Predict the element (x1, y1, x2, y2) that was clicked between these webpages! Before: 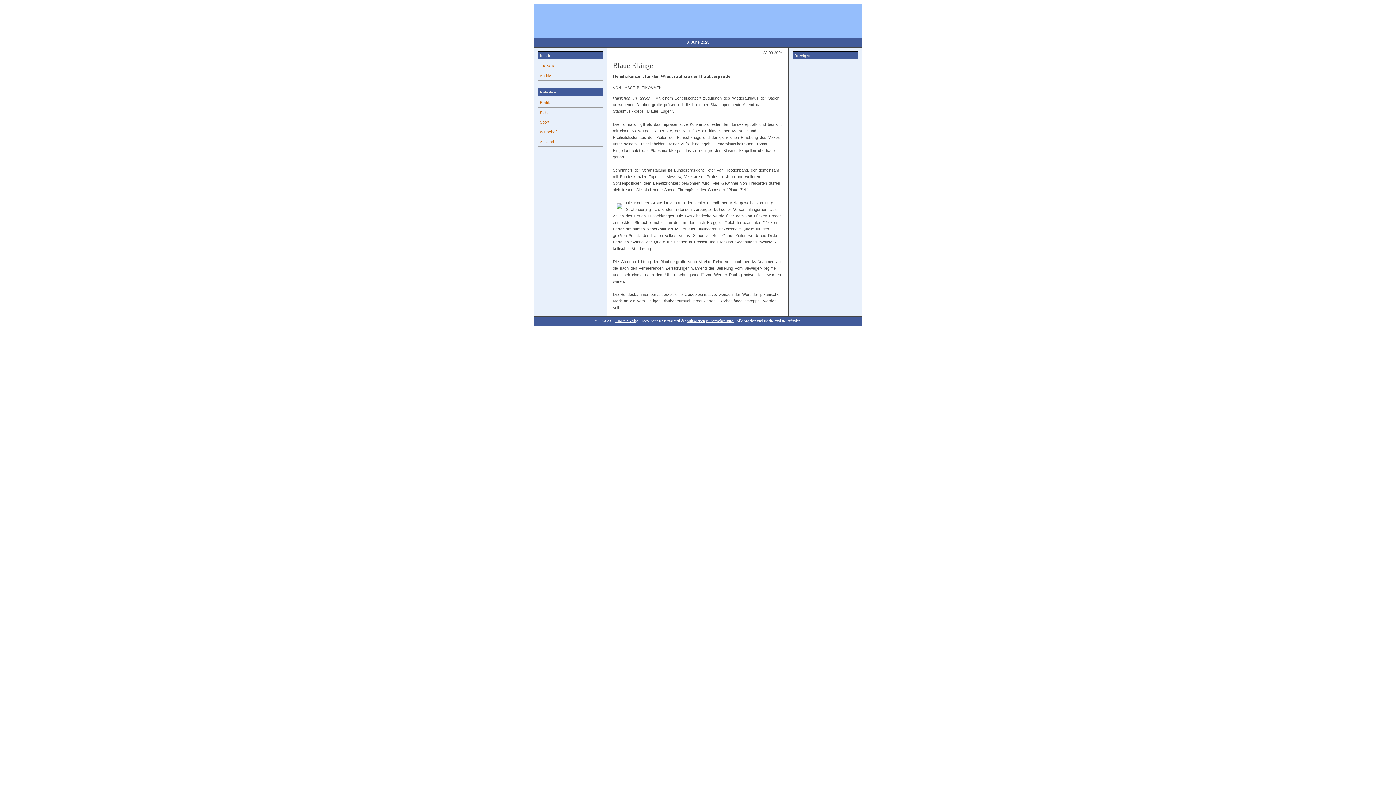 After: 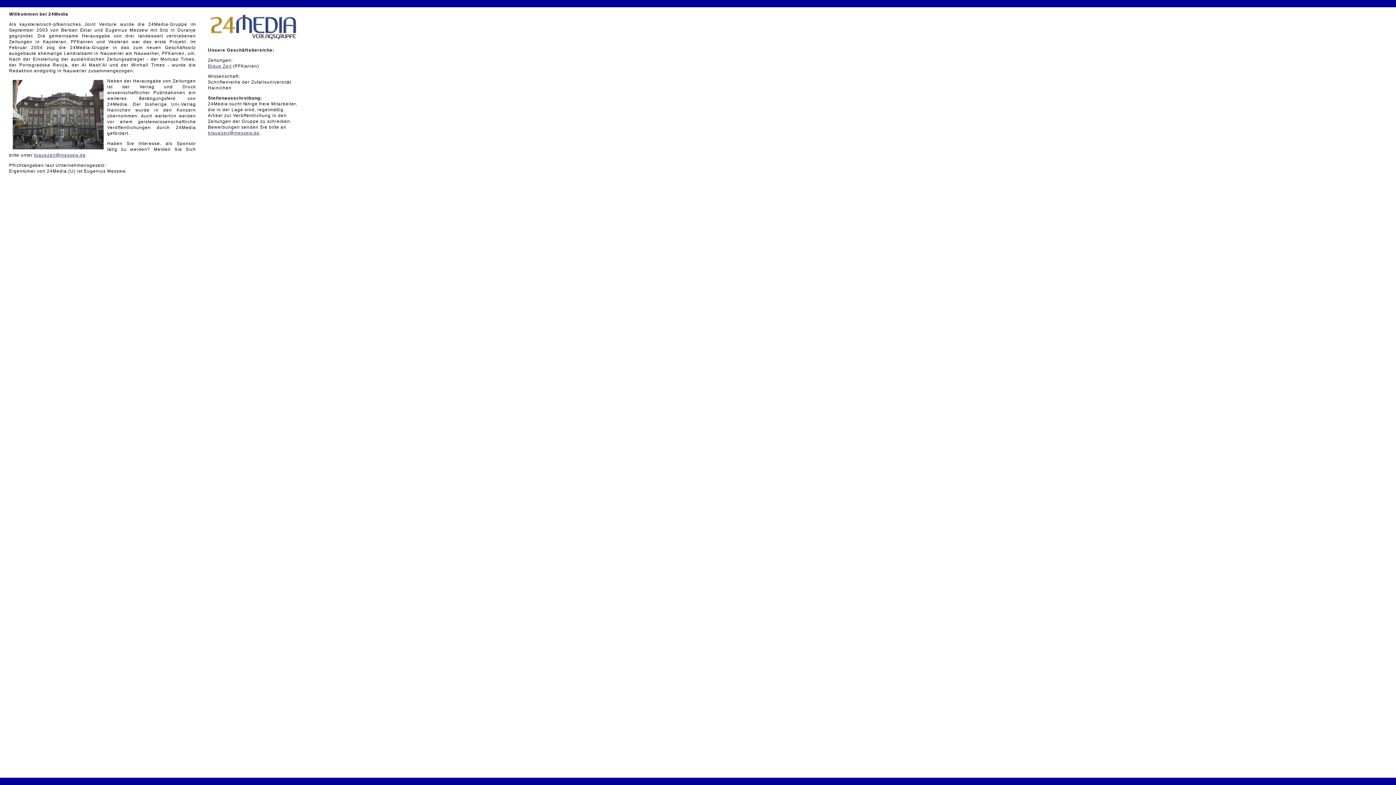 Action: label: 24Media-Verlag bbox: (615, 318, 638, 322)